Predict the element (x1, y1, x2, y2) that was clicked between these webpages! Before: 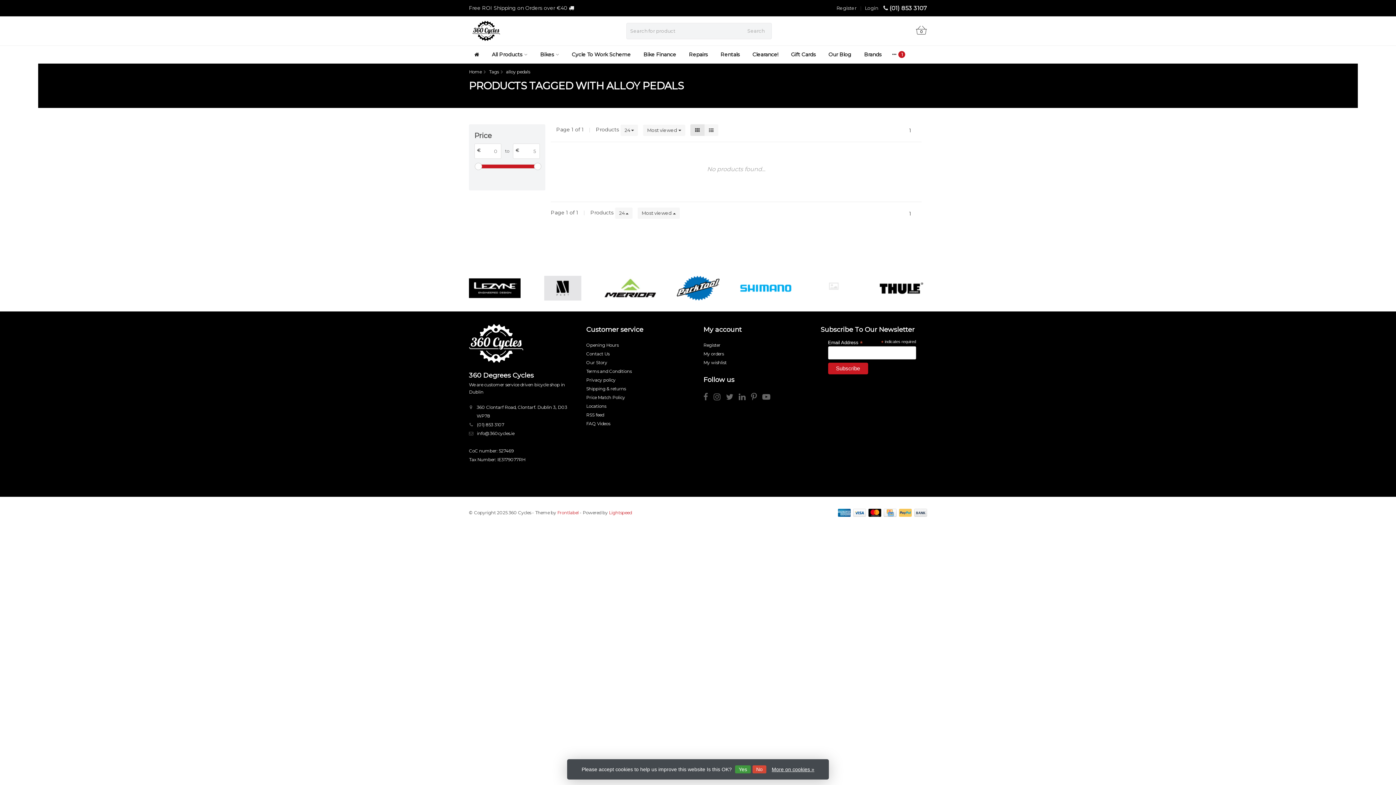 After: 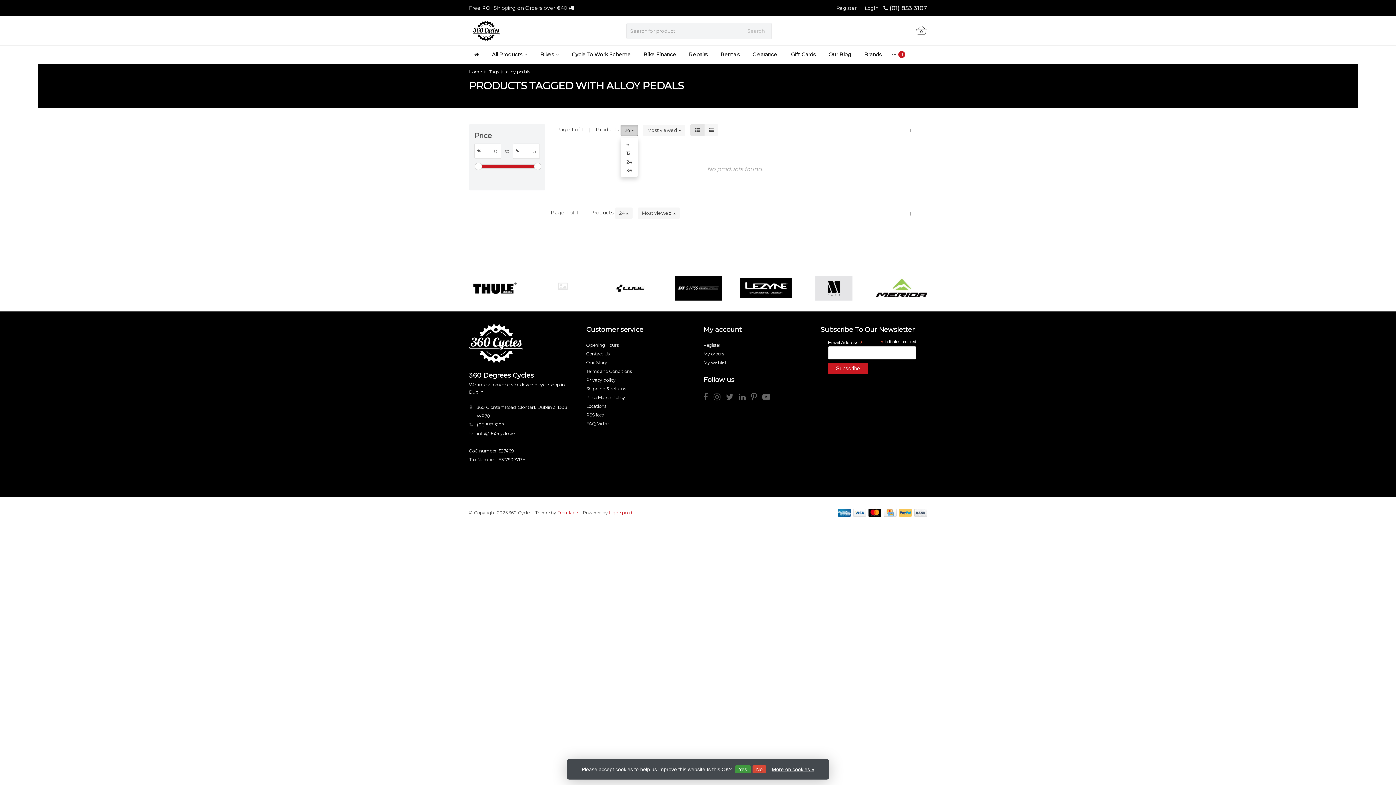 Action: bbox: (620, 124, 638, 135) label: 24 